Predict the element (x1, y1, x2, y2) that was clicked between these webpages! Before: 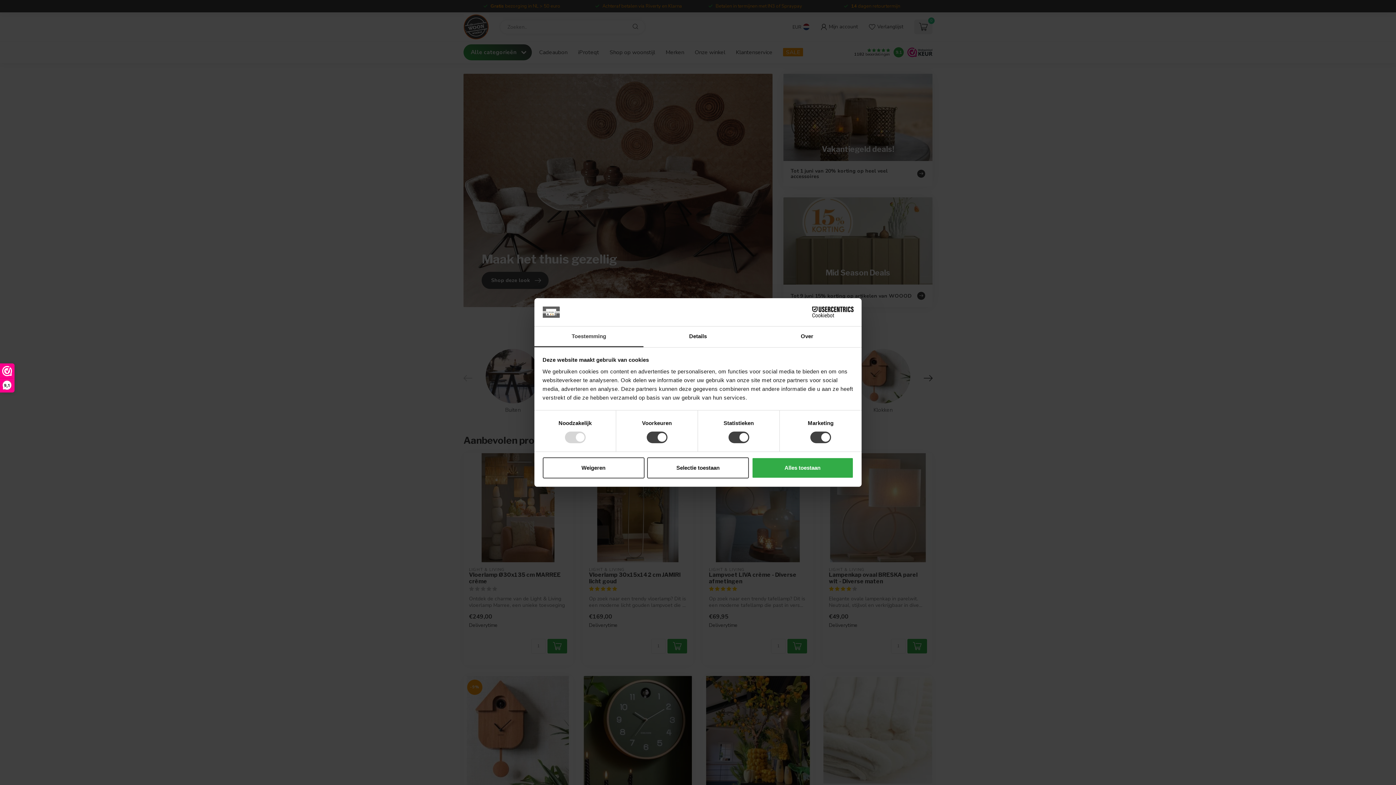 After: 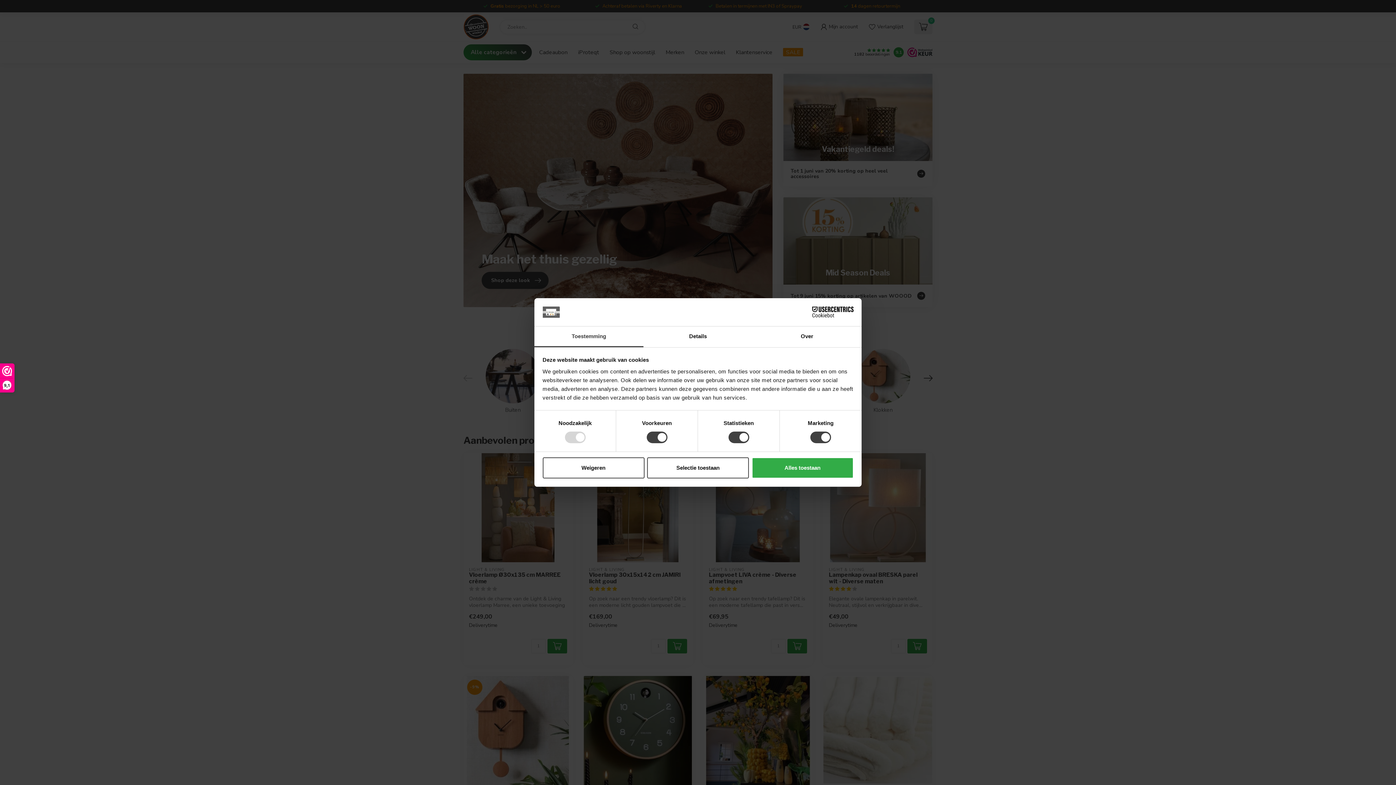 Action: bbox: (534, 326, 643, 347) label: Toestemming